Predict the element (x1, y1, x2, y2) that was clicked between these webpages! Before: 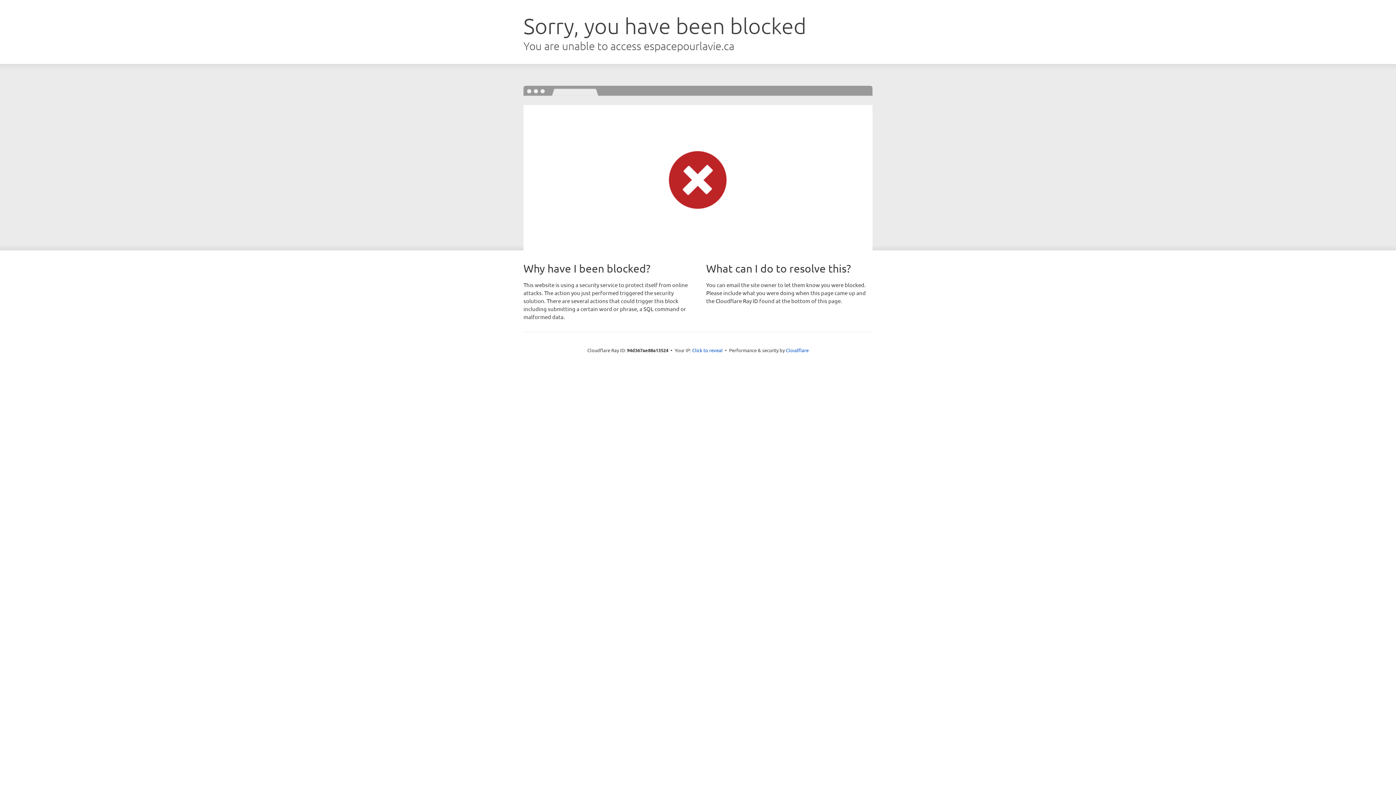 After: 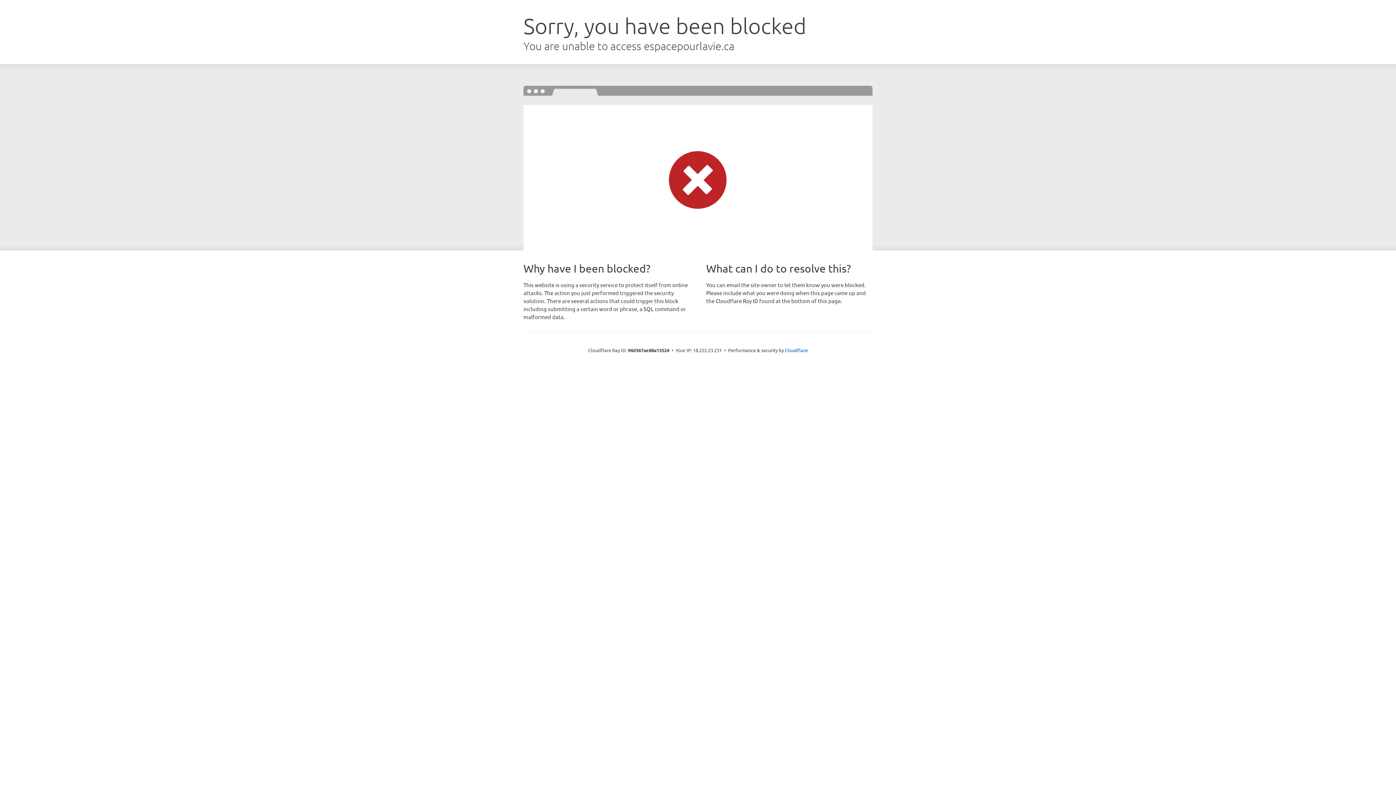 Action: label: Click to reveal bbox: (692, 346, 722, 353)